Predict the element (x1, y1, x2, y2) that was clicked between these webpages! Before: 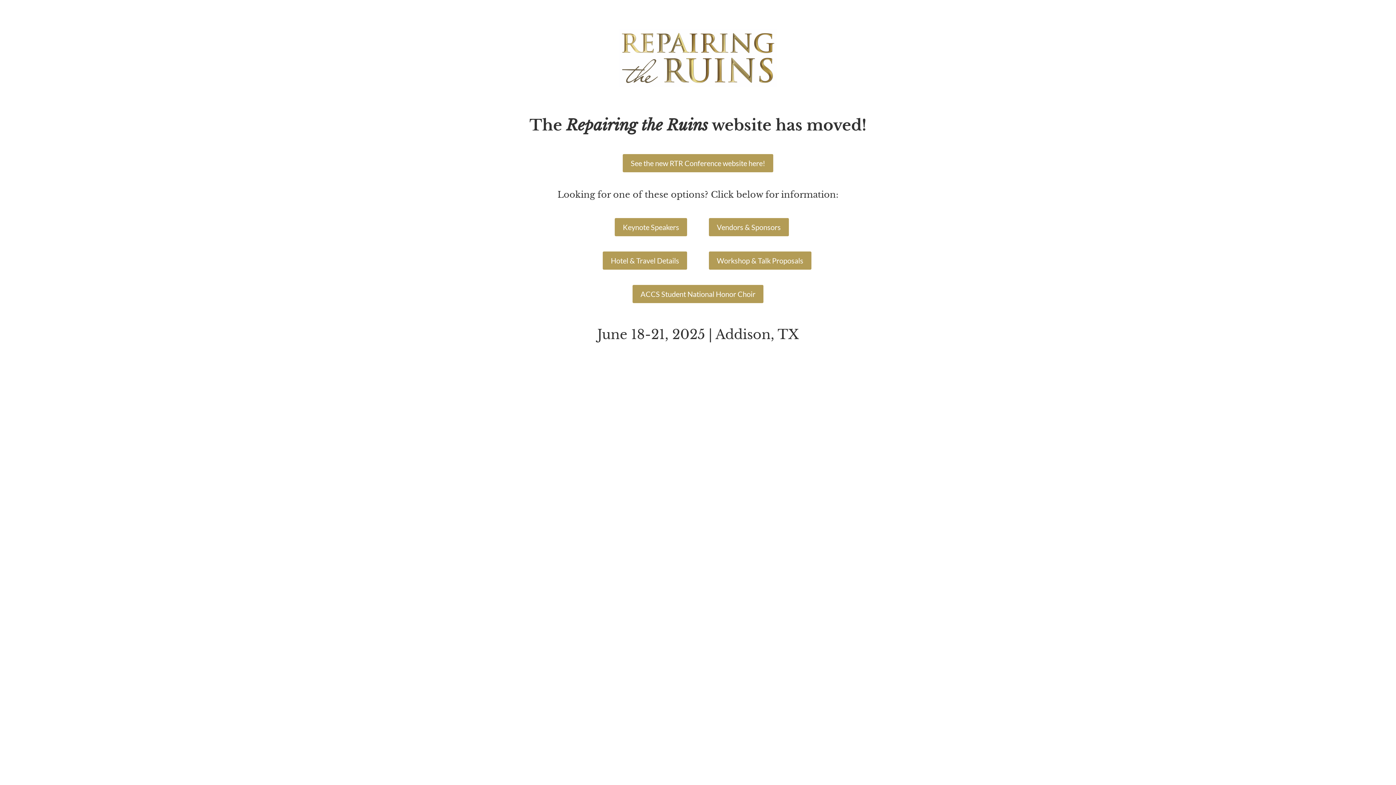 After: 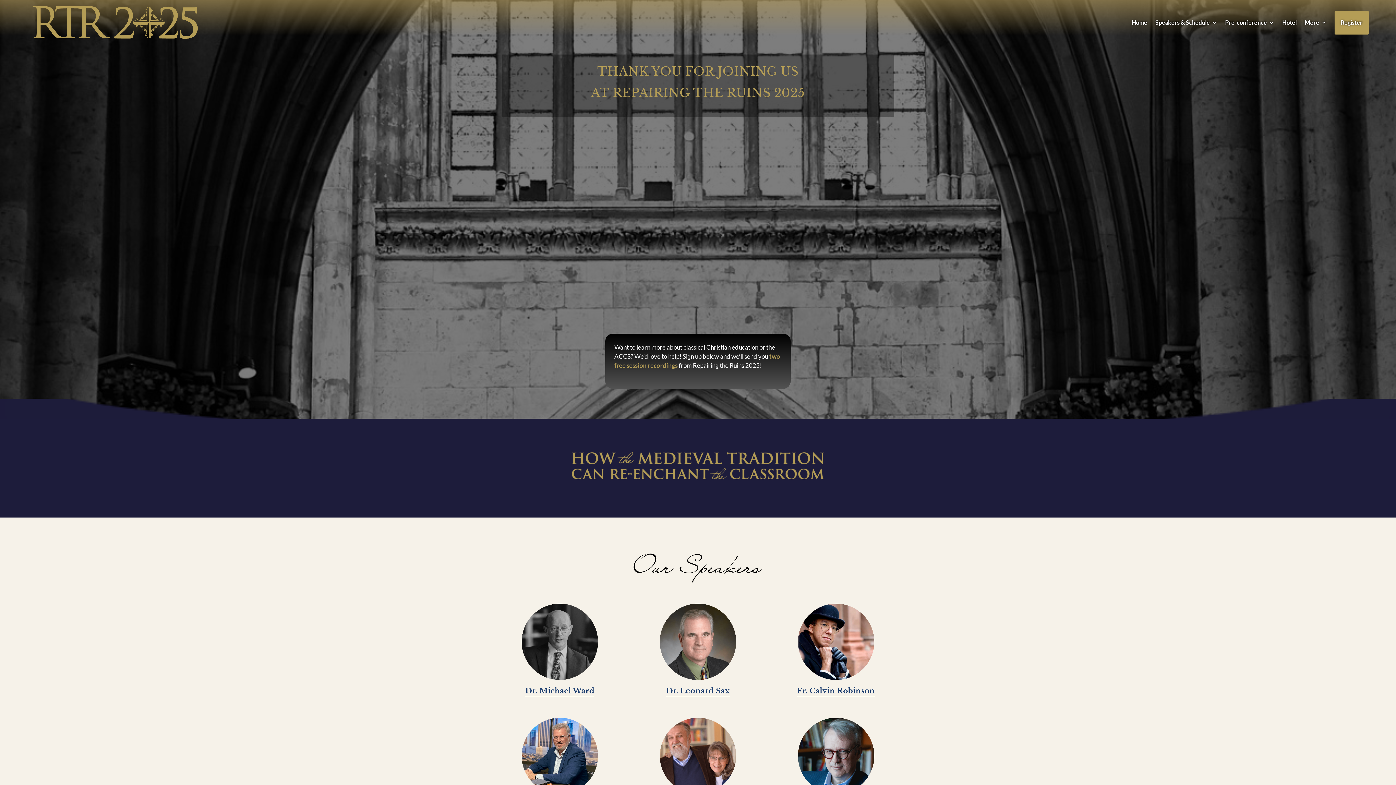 Action: bbox: (603, 251, 687, 269) label: Hotel & Travel Details